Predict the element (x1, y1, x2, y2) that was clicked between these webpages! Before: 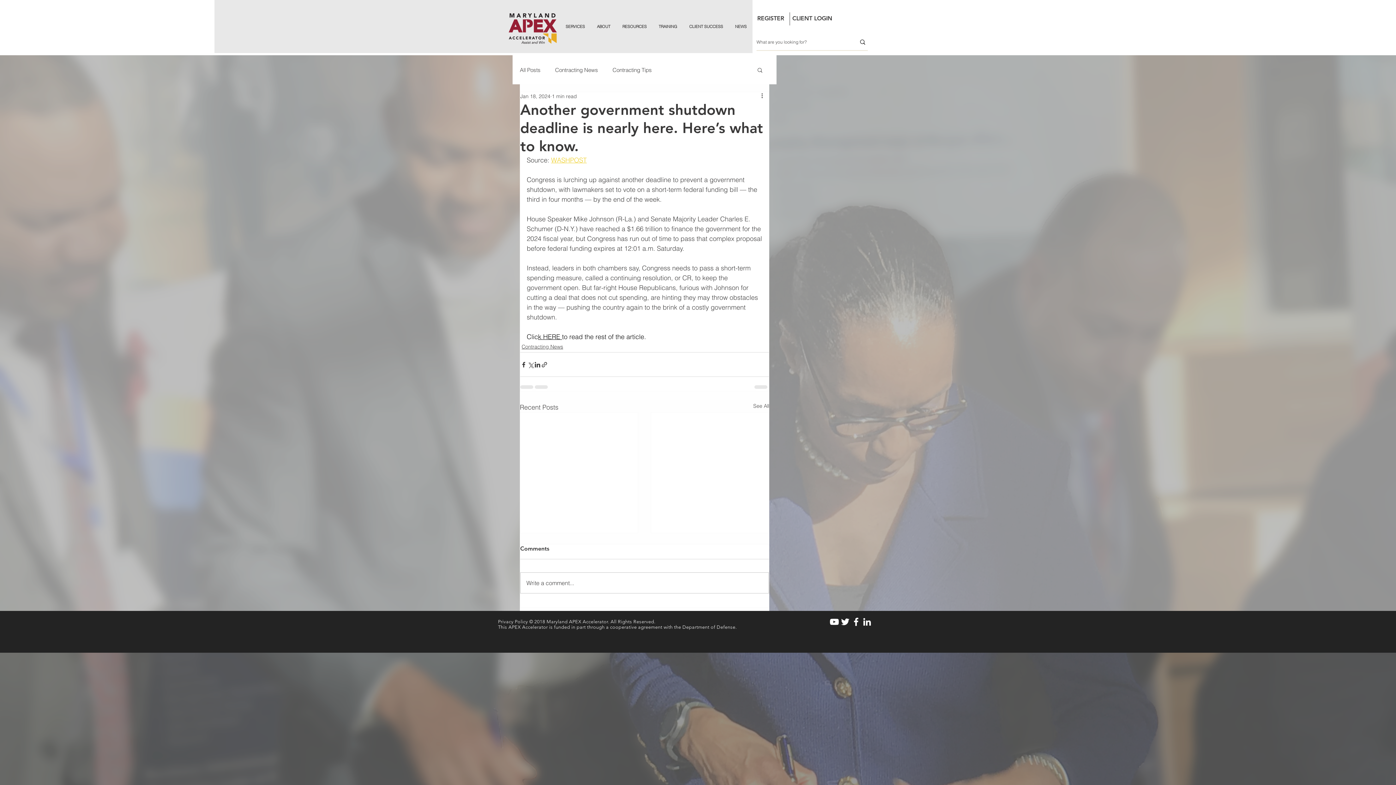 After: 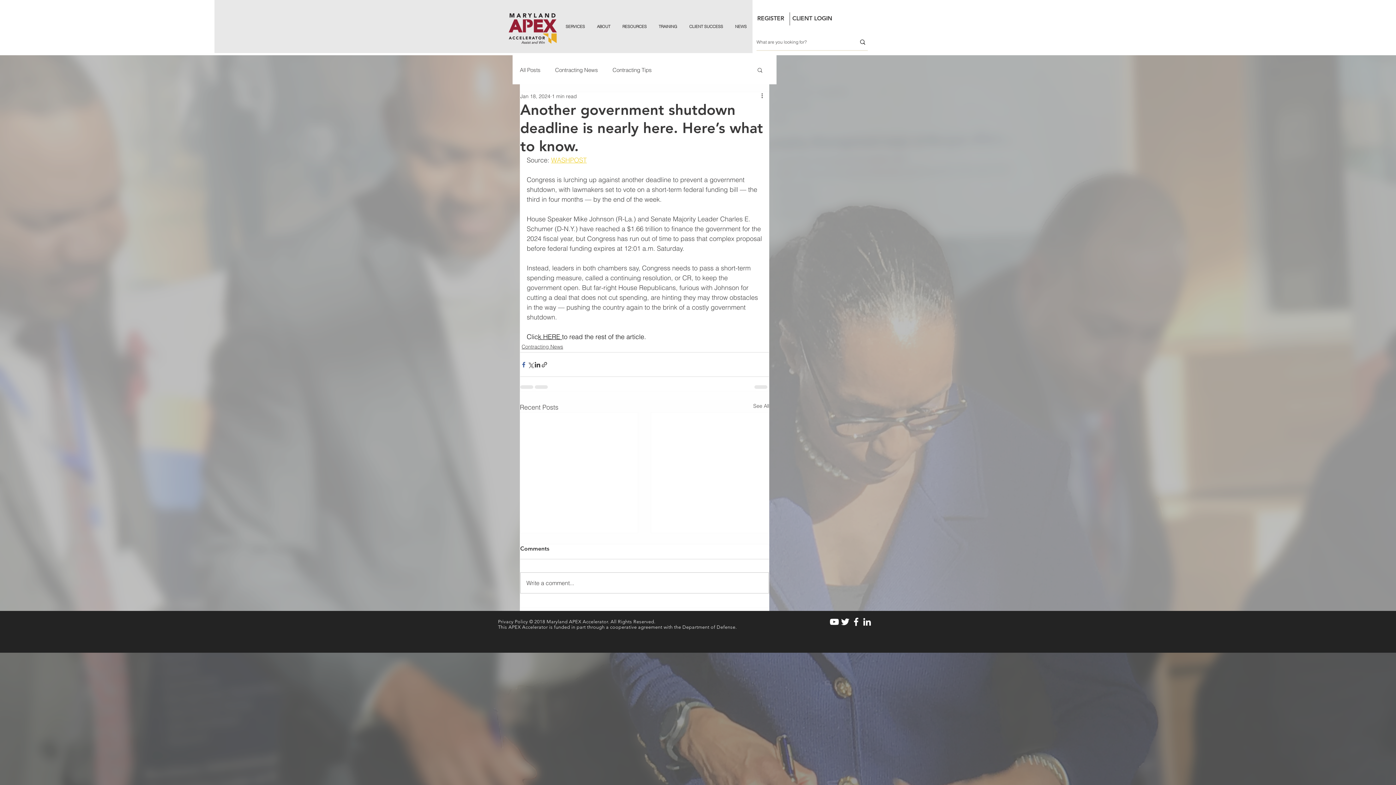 Action: bbox: (520, 361, 527, 368) label: Share via Facebook